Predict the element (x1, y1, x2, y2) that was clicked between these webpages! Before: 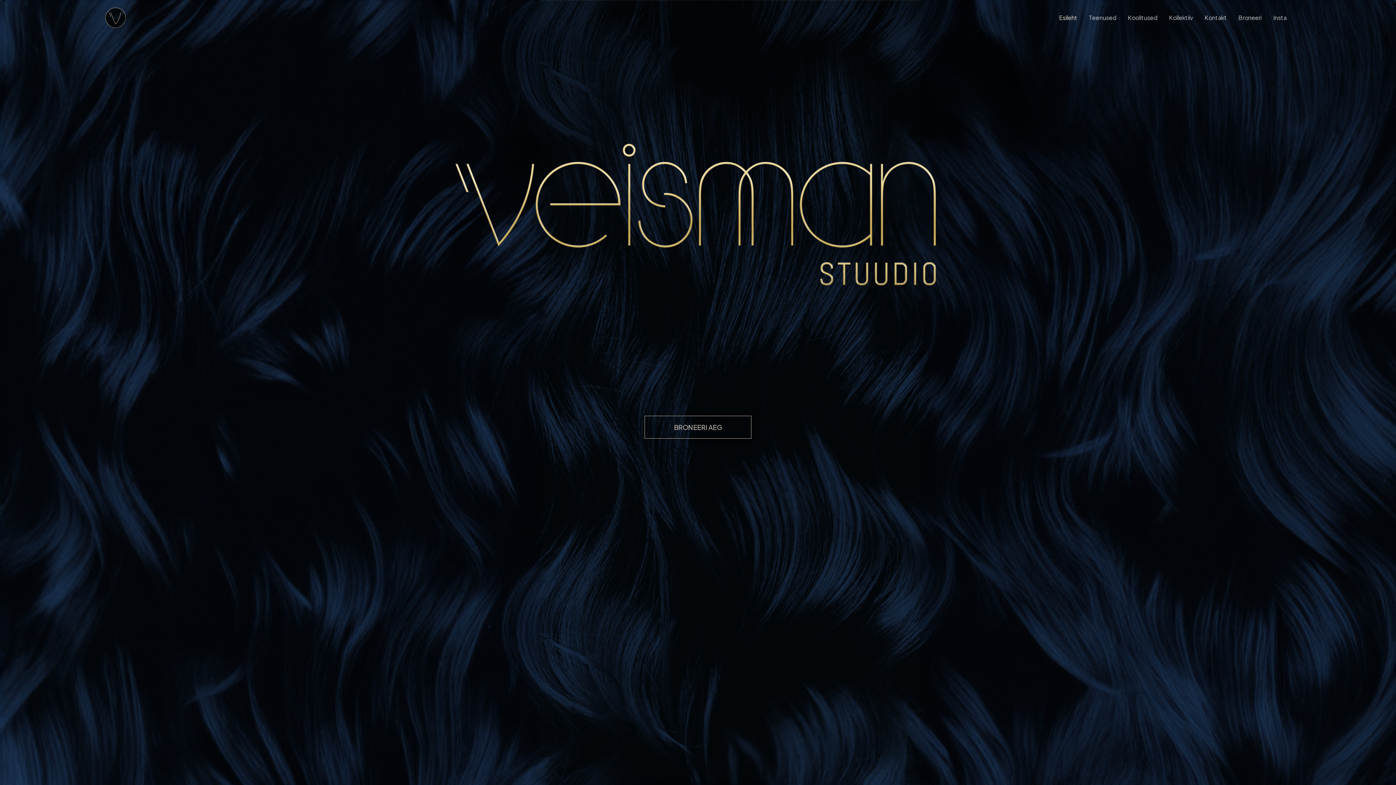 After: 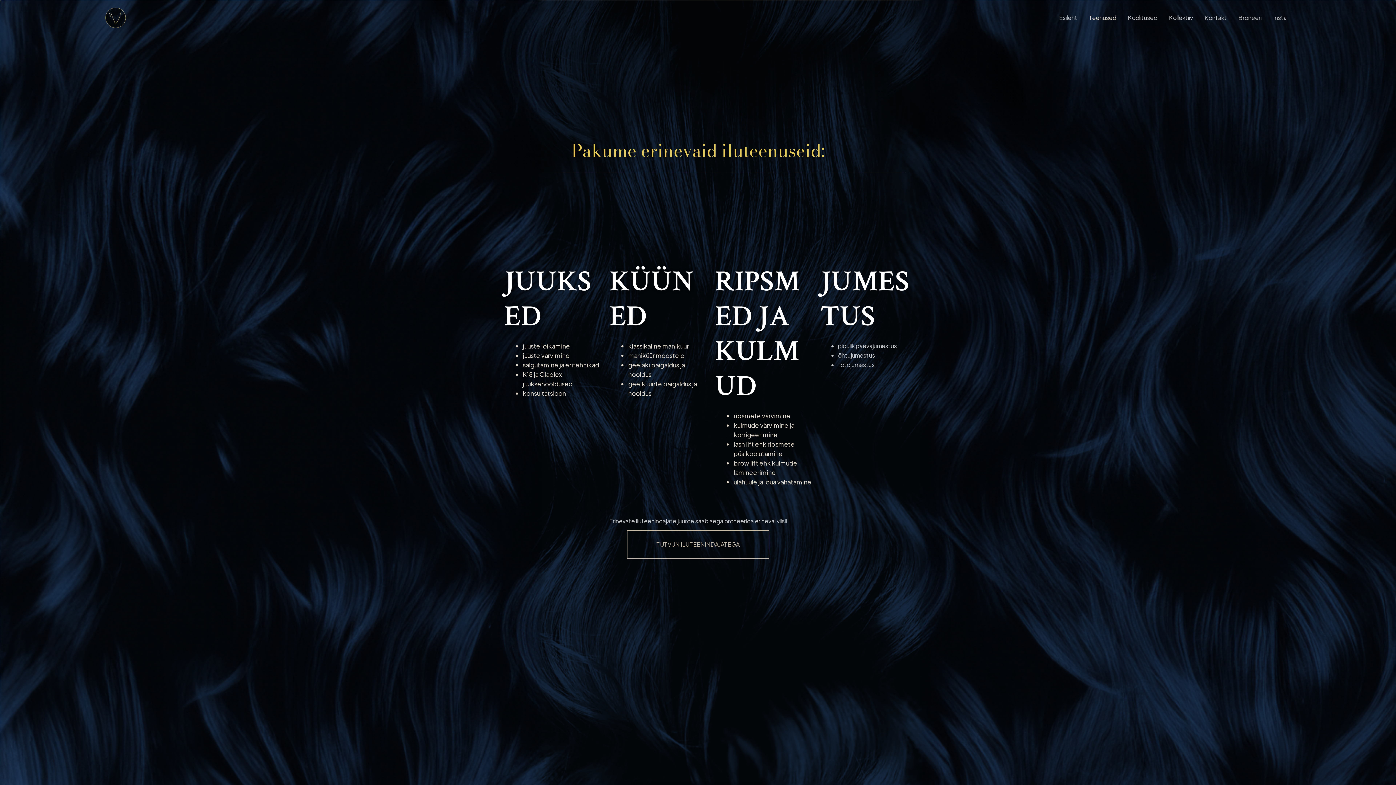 Action: bbox: (1083, 3, 1122, 32) label: Teenused